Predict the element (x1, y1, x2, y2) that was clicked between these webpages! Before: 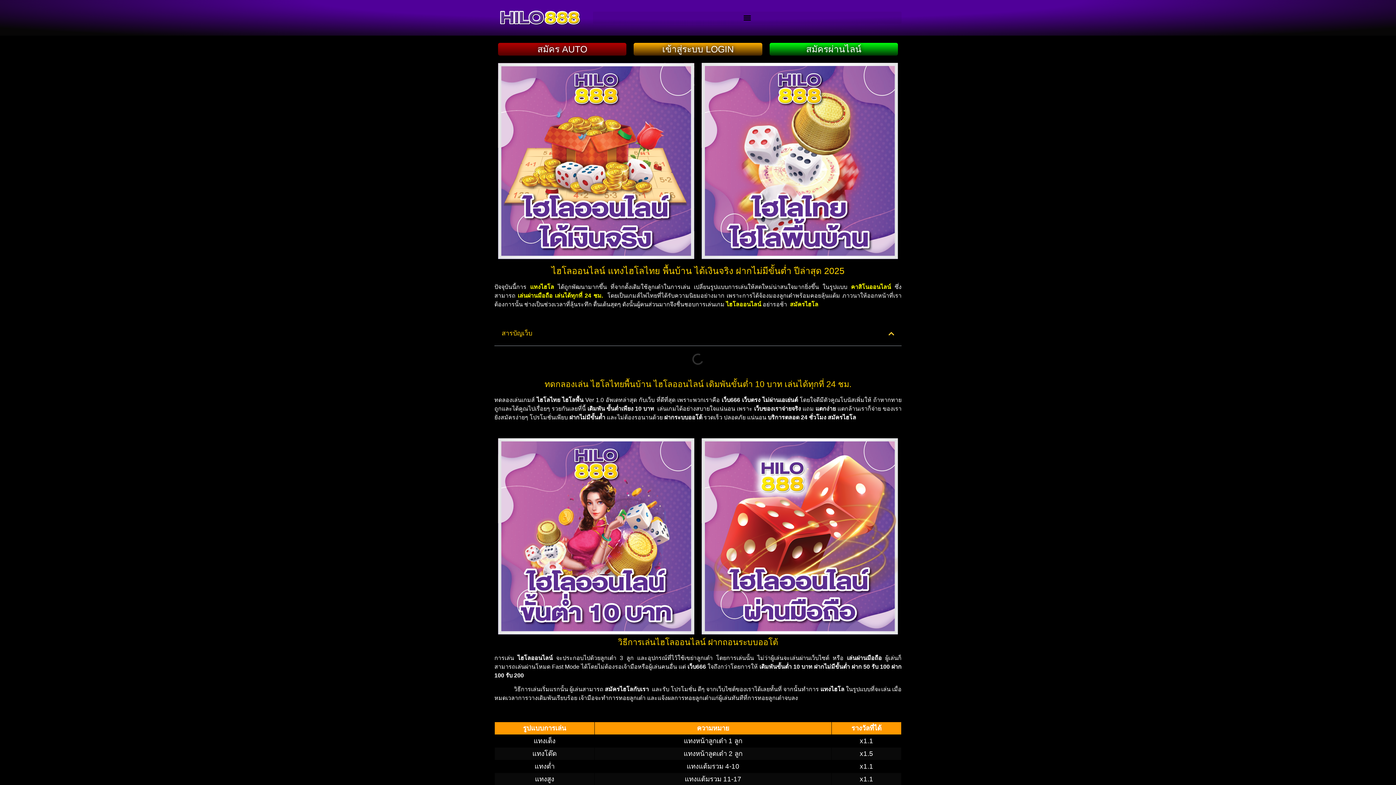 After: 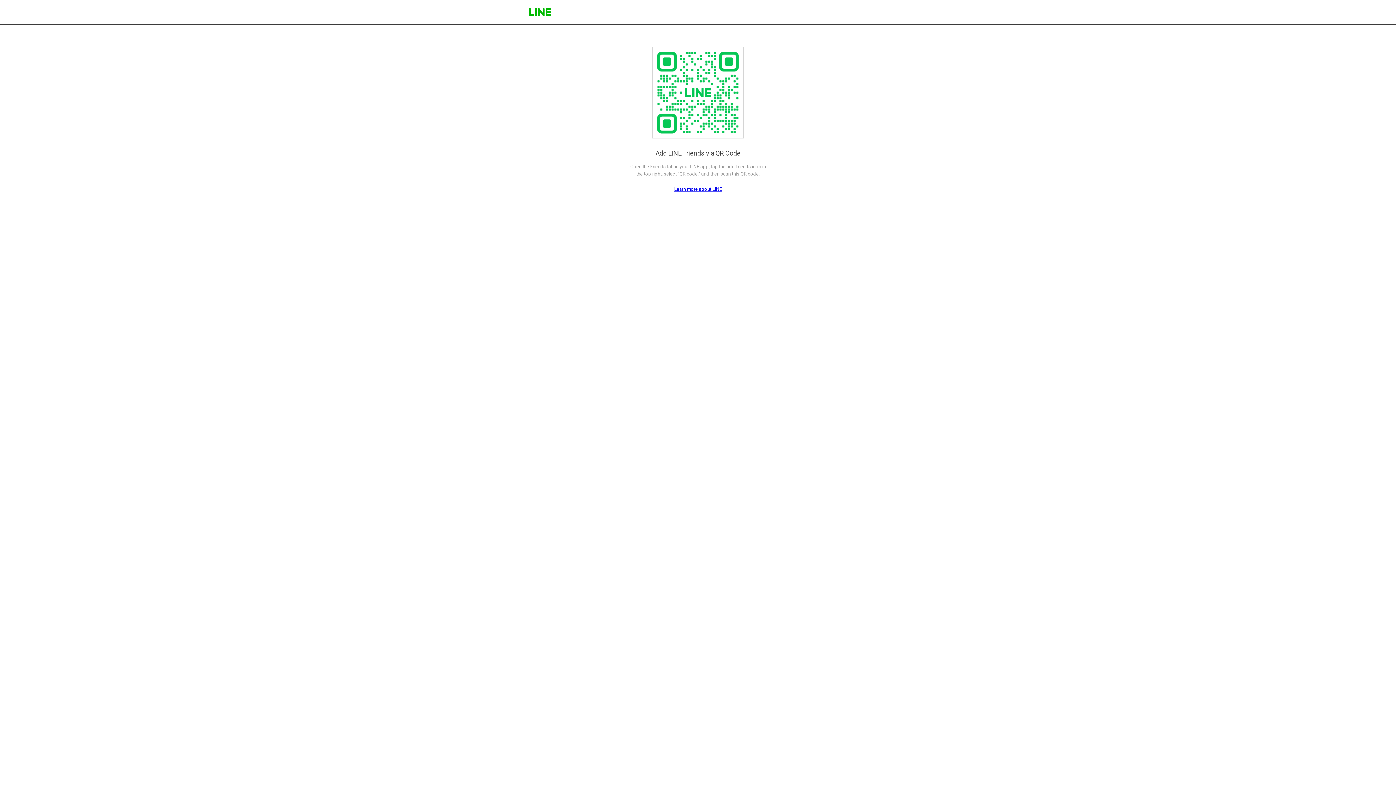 Action: label: สมัครผ่านไลน์ bbox: (806, 43, 861, 54)